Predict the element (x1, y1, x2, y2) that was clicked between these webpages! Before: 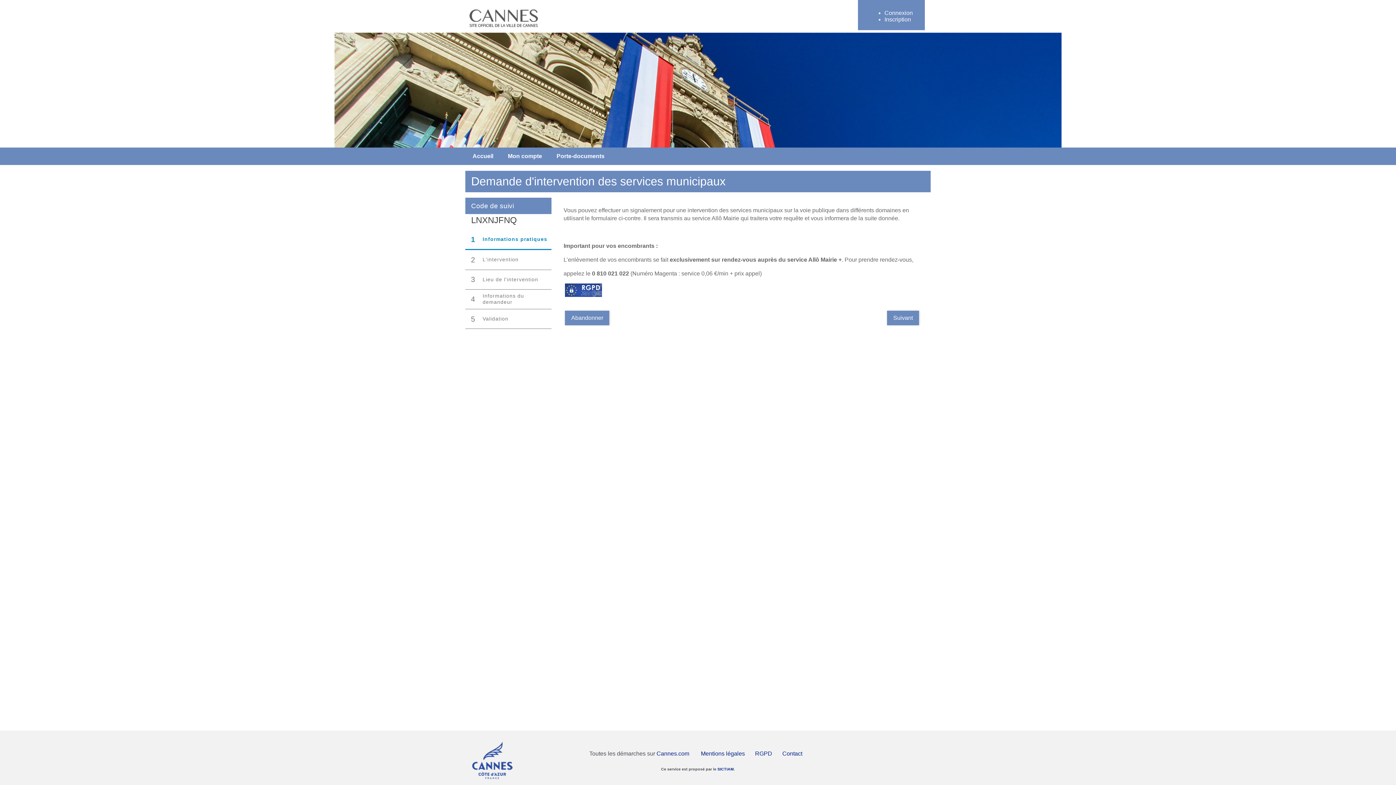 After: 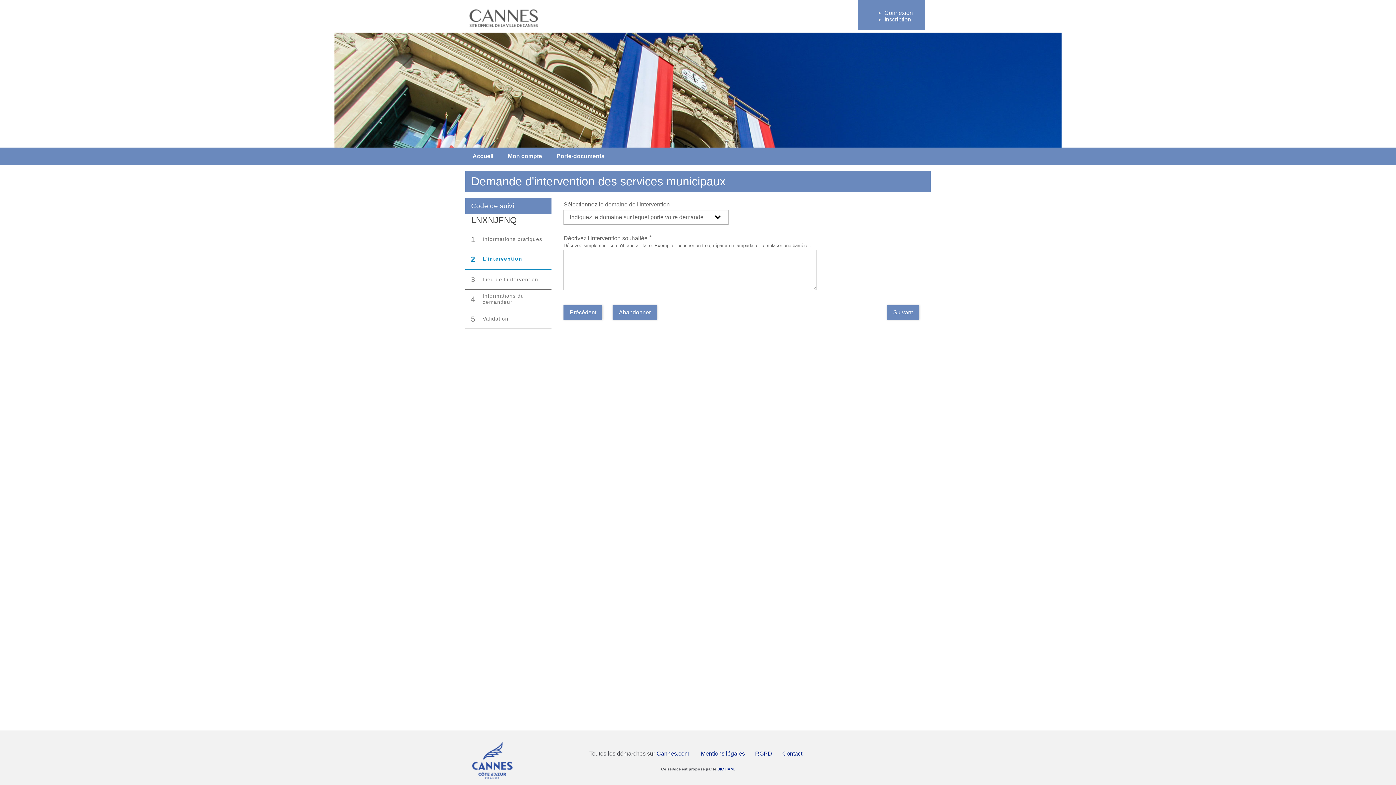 Action: label: Aller à la page suivante bbox: (887, 311, 919, 325)